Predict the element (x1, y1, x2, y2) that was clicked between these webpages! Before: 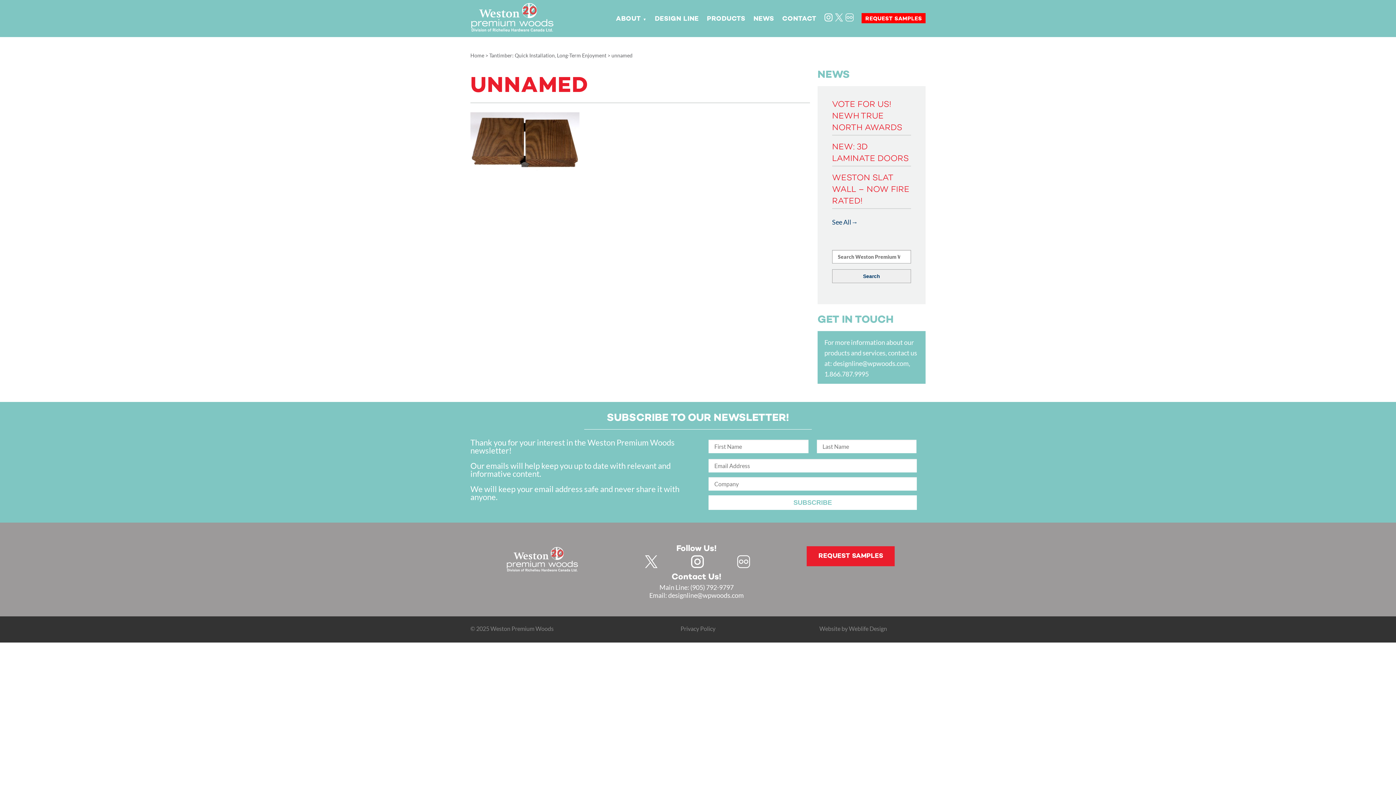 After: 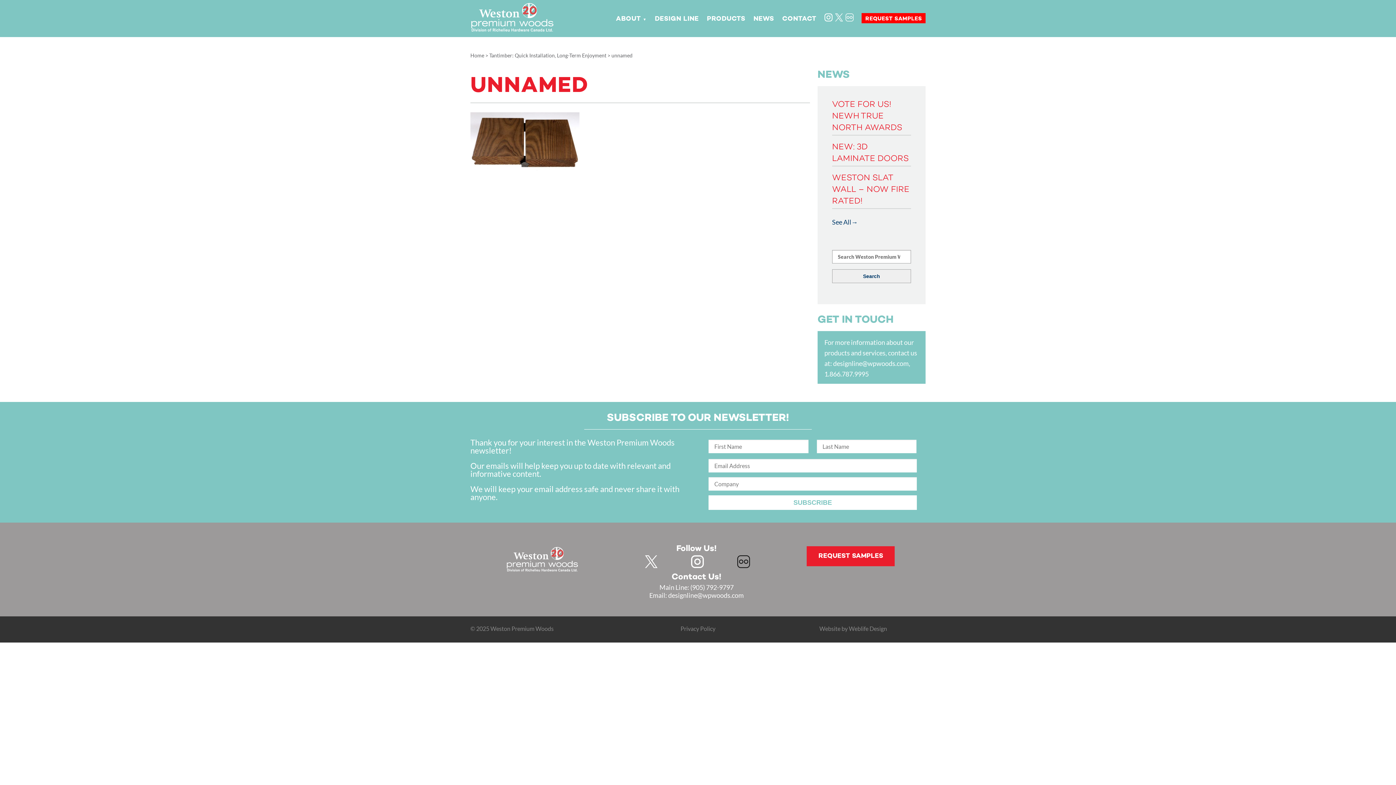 Action: label: Flickr bbox: (737, 555, 750, 568)